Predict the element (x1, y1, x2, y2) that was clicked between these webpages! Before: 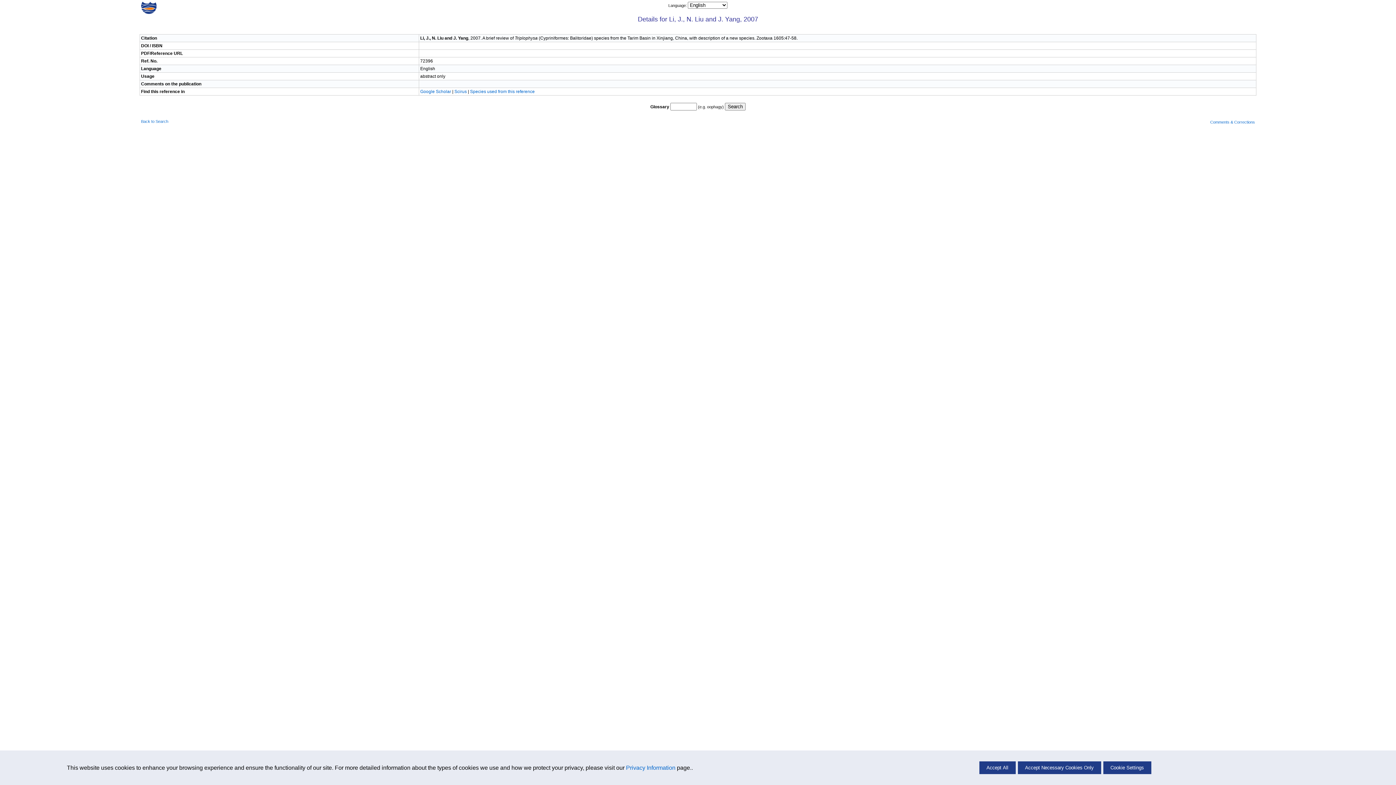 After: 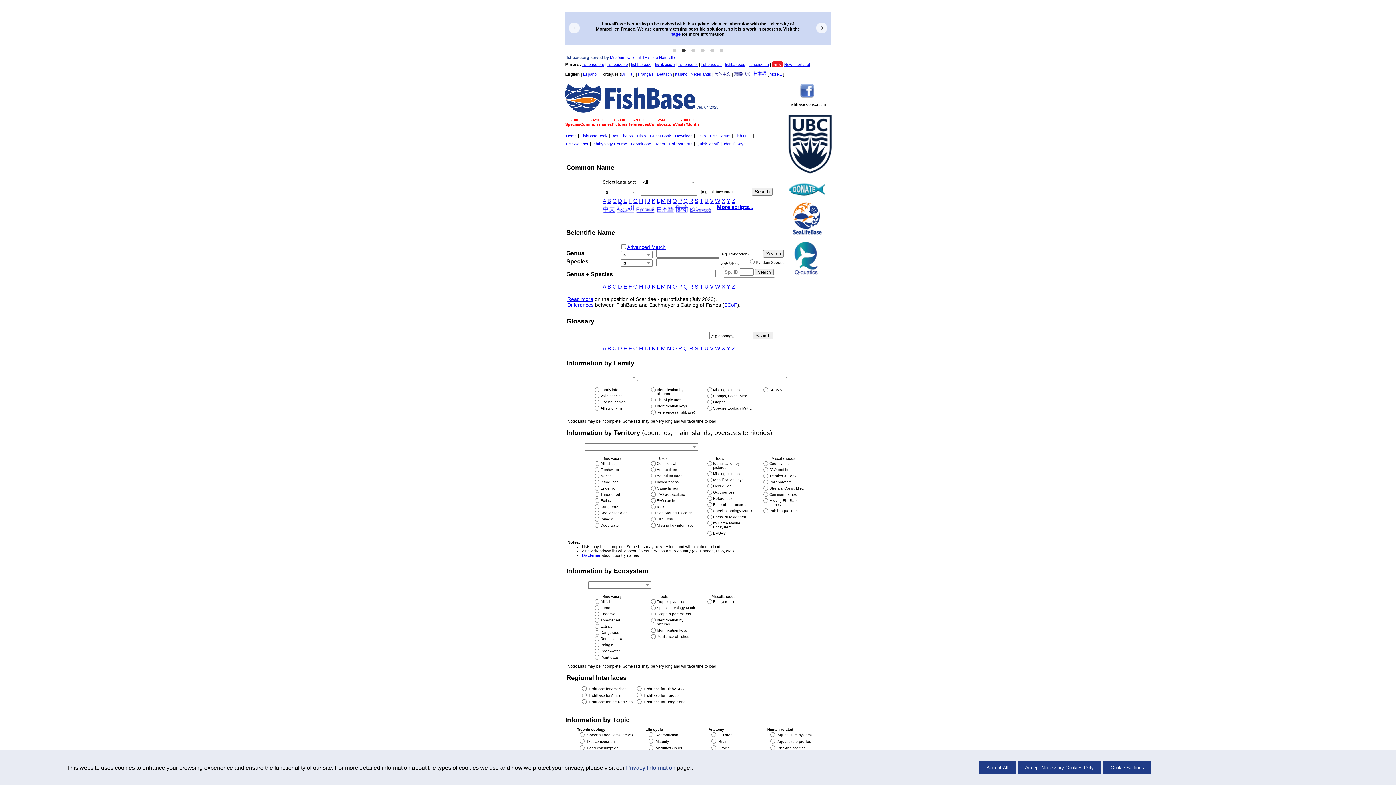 Action: bbox: (141, 10, 156, 14)